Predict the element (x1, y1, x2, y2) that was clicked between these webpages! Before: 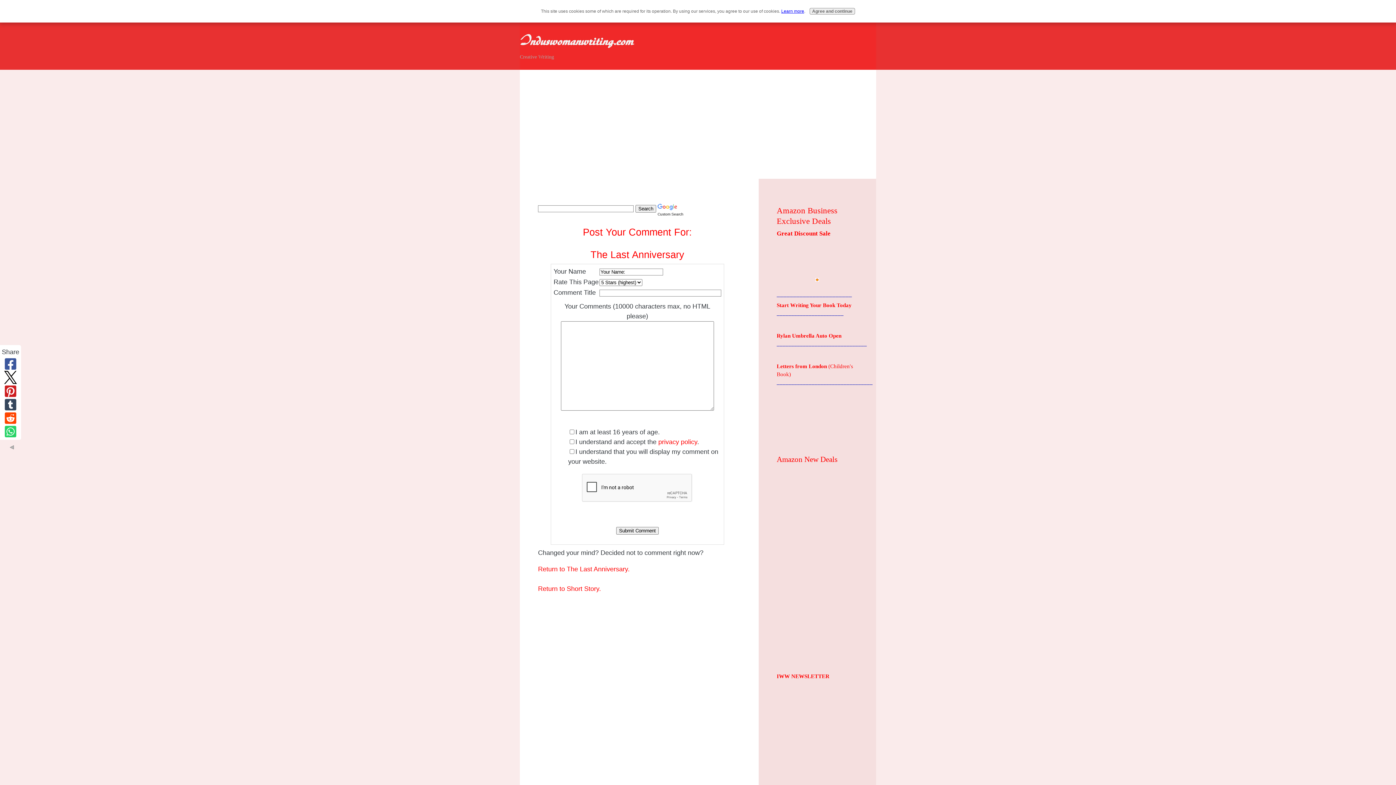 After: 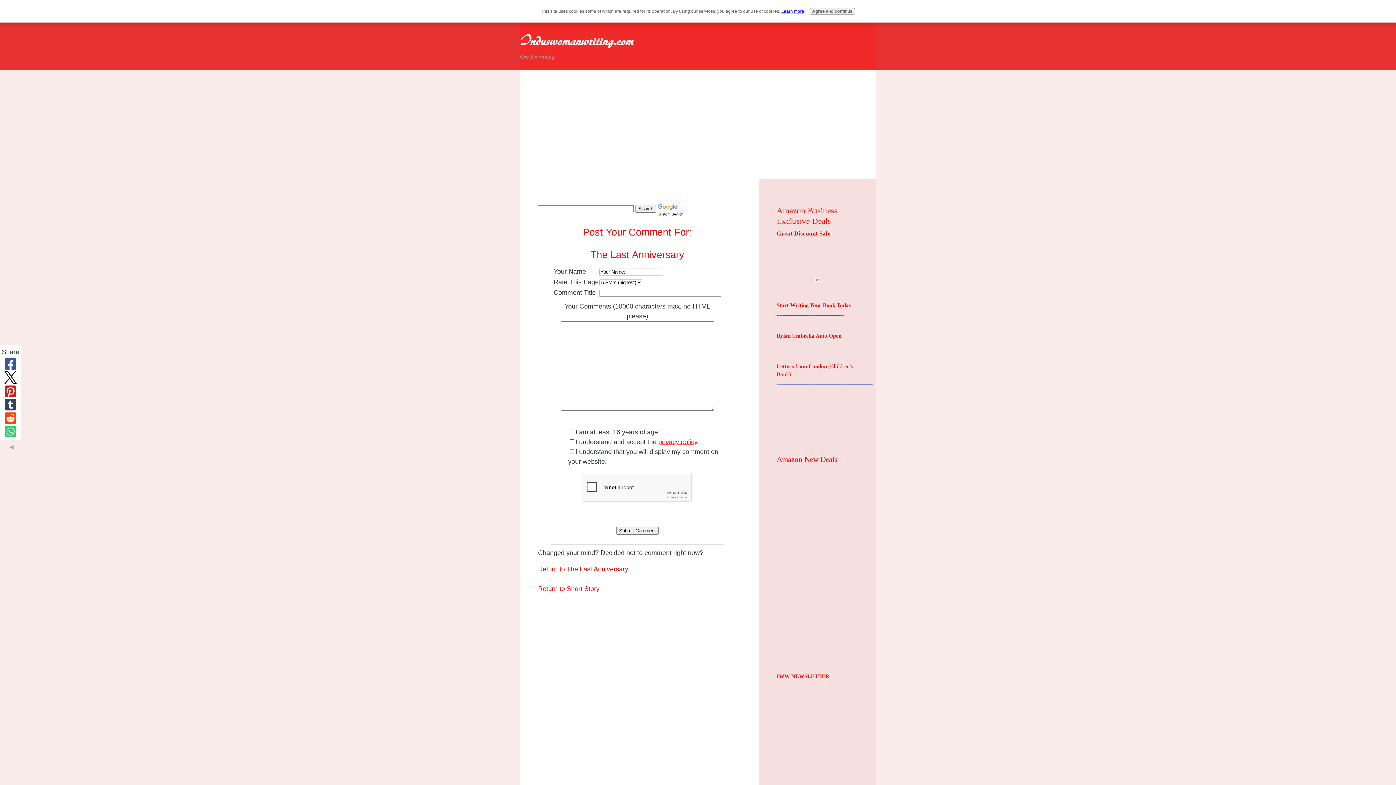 Action: bbox: (658, 438, 697, 445) label: privacy policy